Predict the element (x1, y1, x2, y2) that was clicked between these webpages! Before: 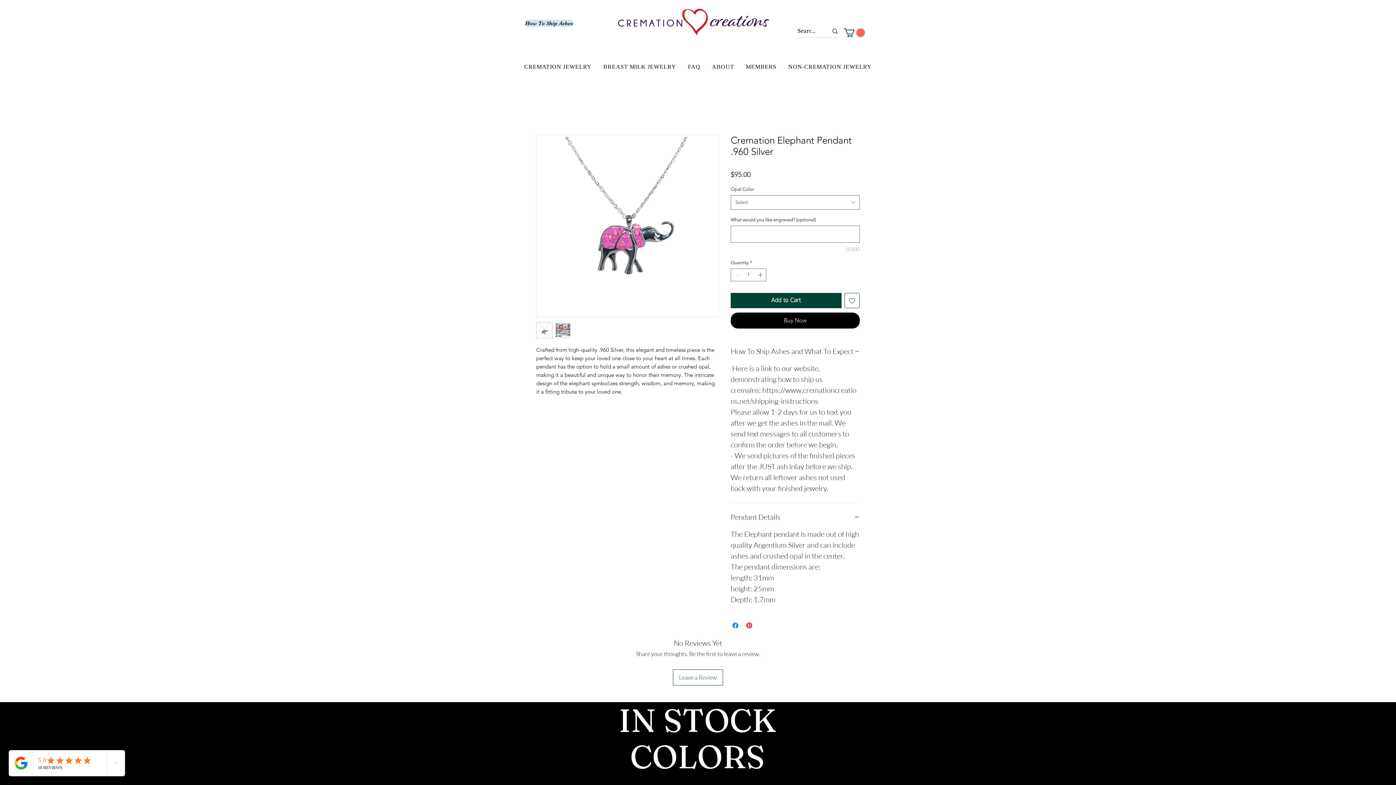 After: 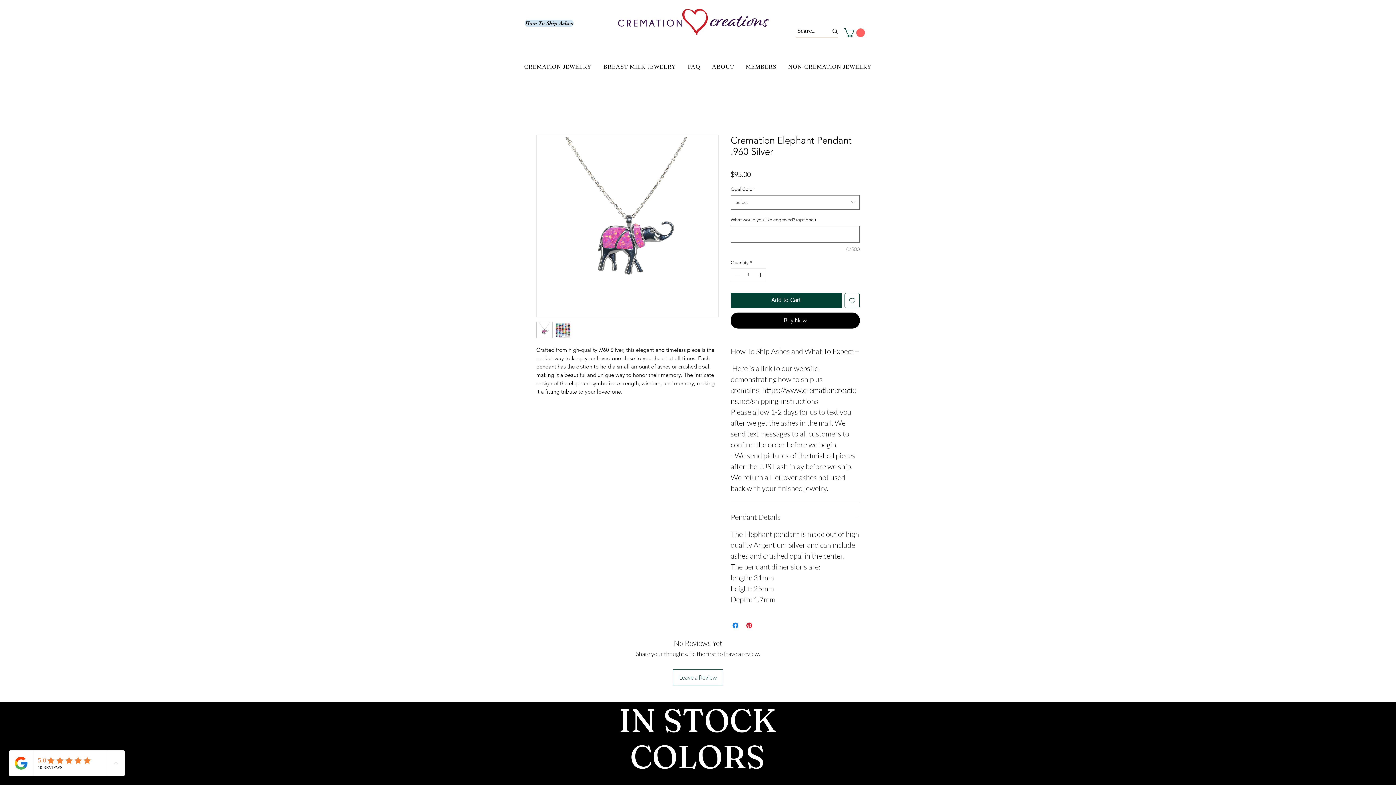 Action: bbox: (554, 322, 571, 338)